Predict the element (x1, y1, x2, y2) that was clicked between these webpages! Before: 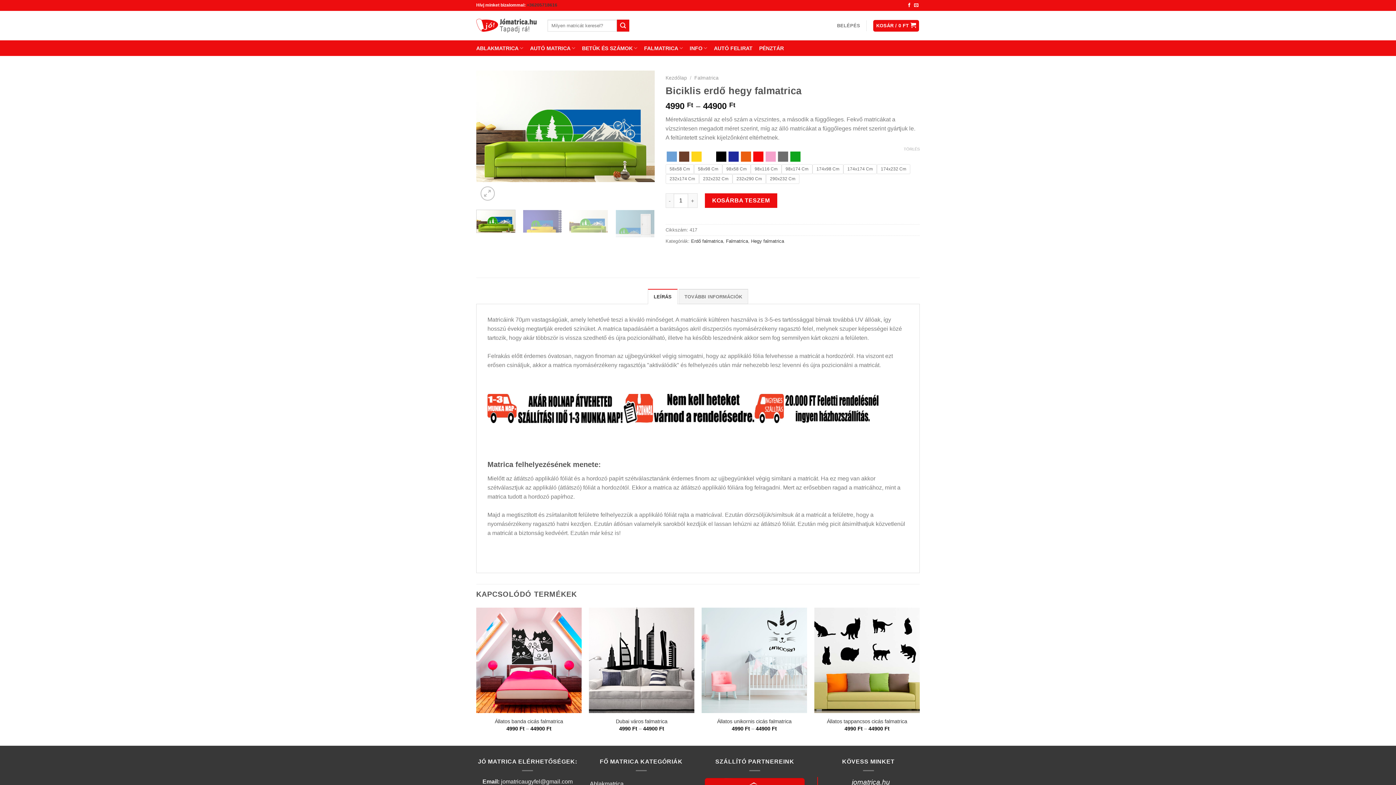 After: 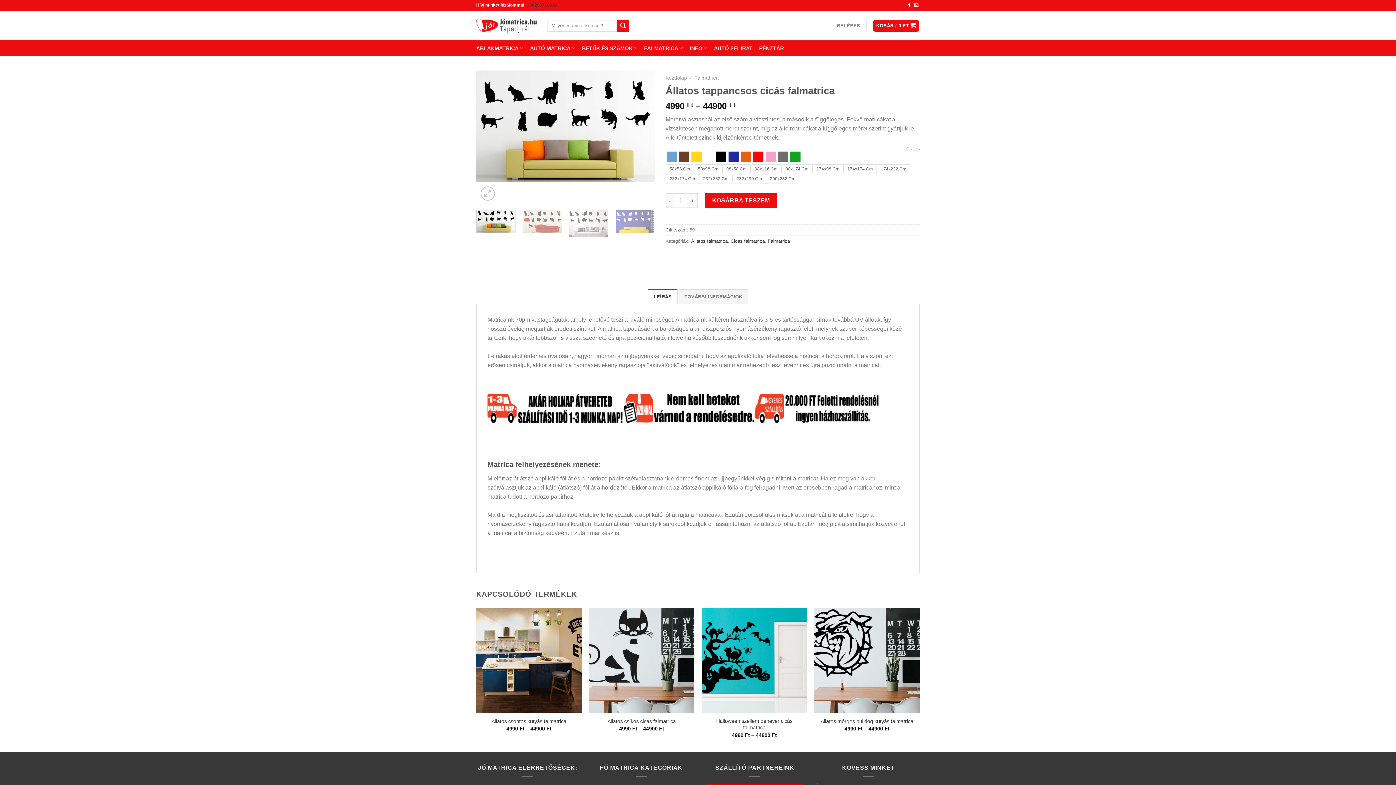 Action: label: Állatos tappancsos cicás falmatrica bbox: (827, 718, 907, 725)